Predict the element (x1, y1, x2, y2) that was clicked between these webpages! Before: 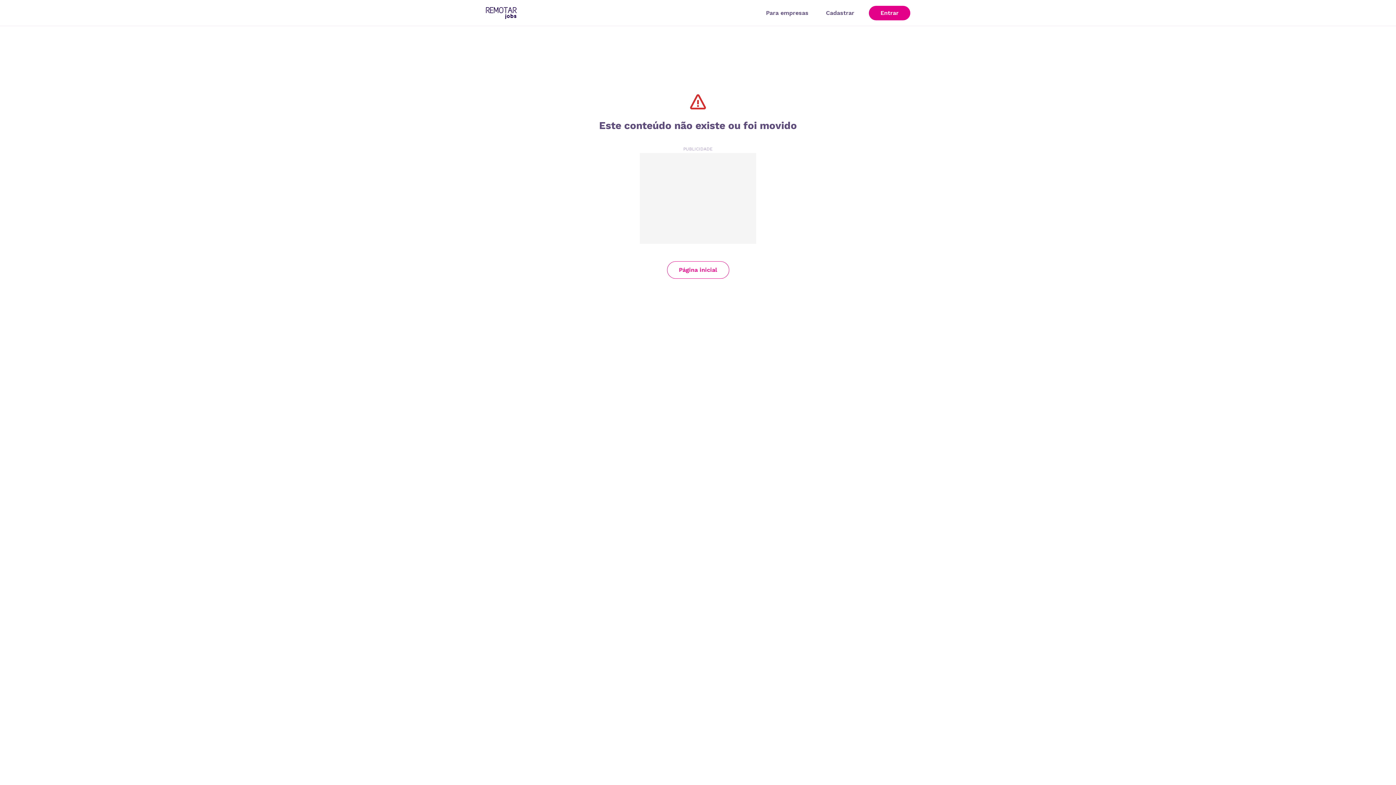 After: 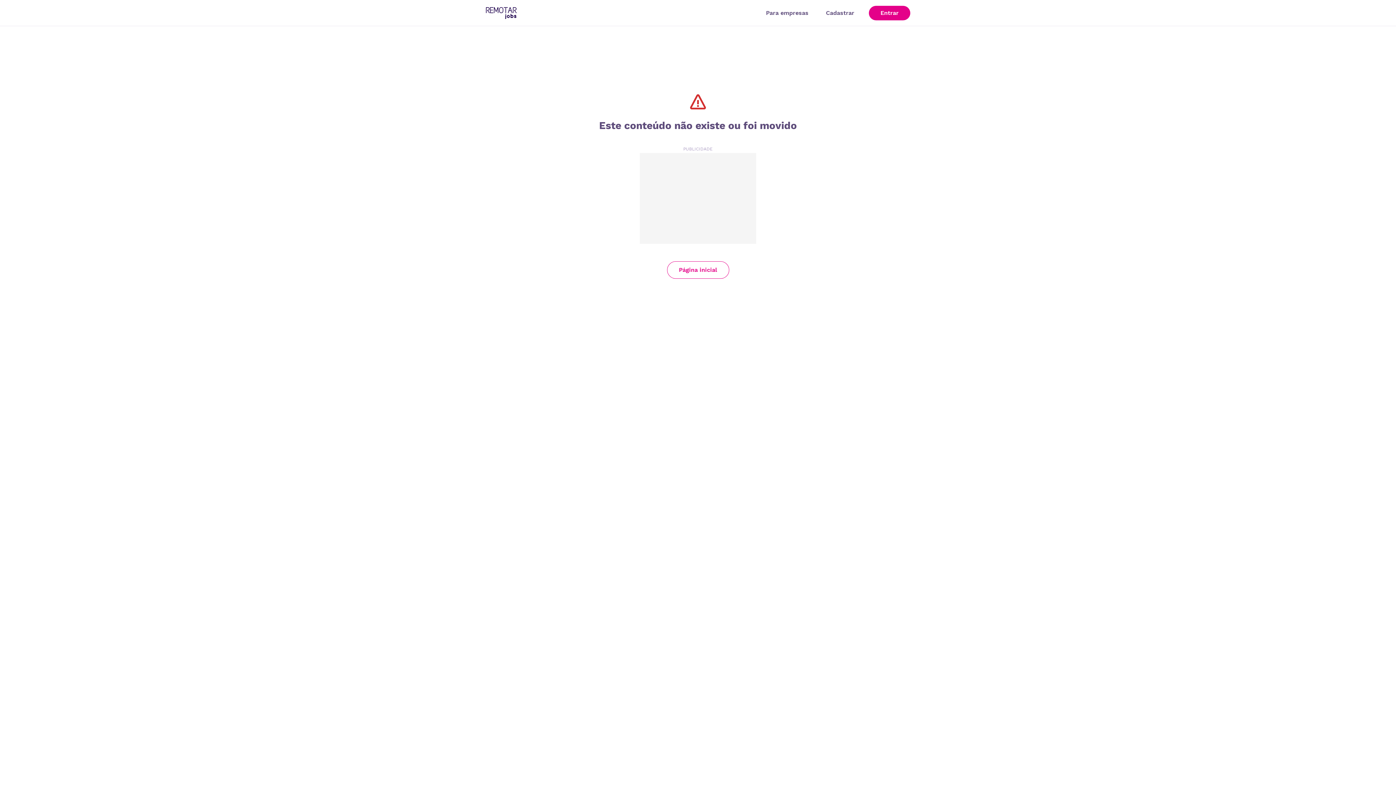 Action: label: Para empresas bbox: (766, 7, 808, 18)